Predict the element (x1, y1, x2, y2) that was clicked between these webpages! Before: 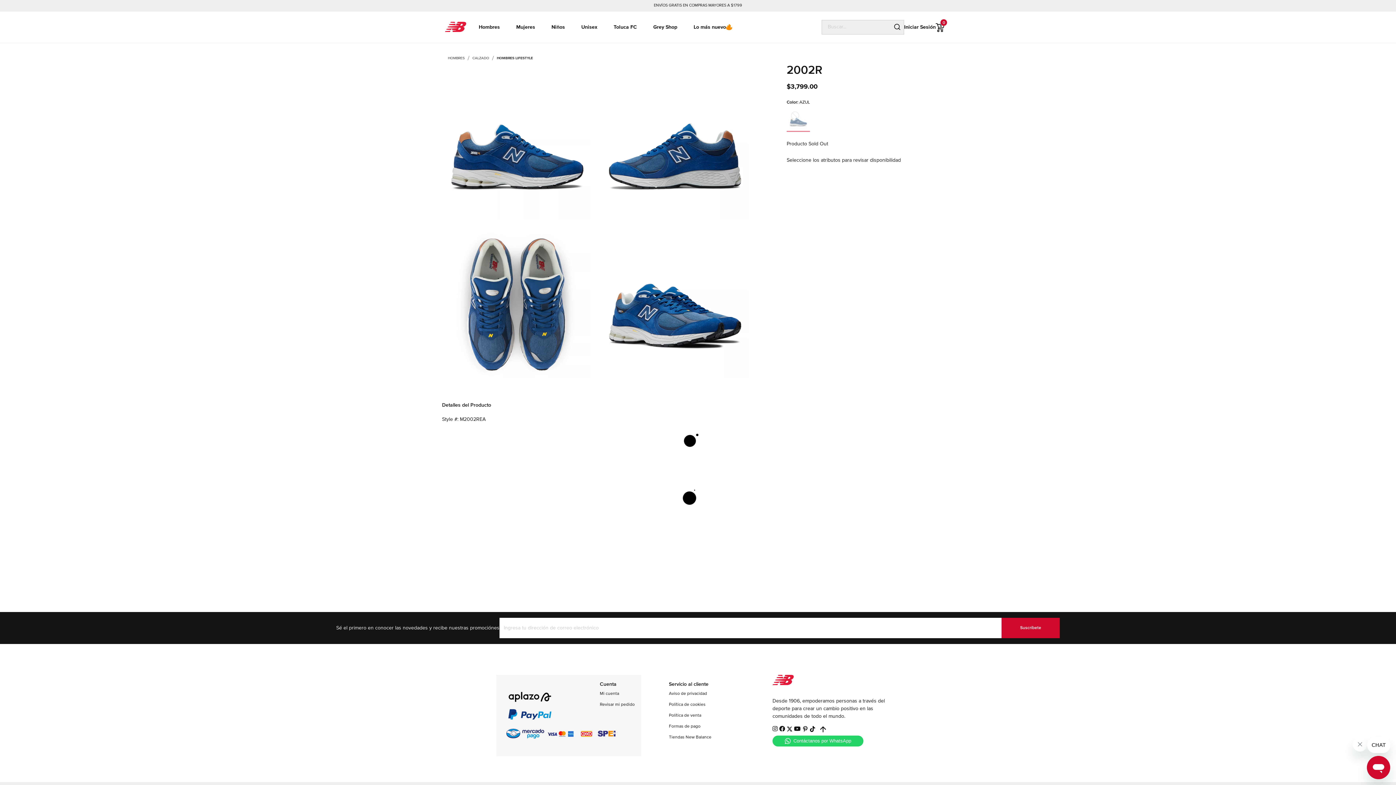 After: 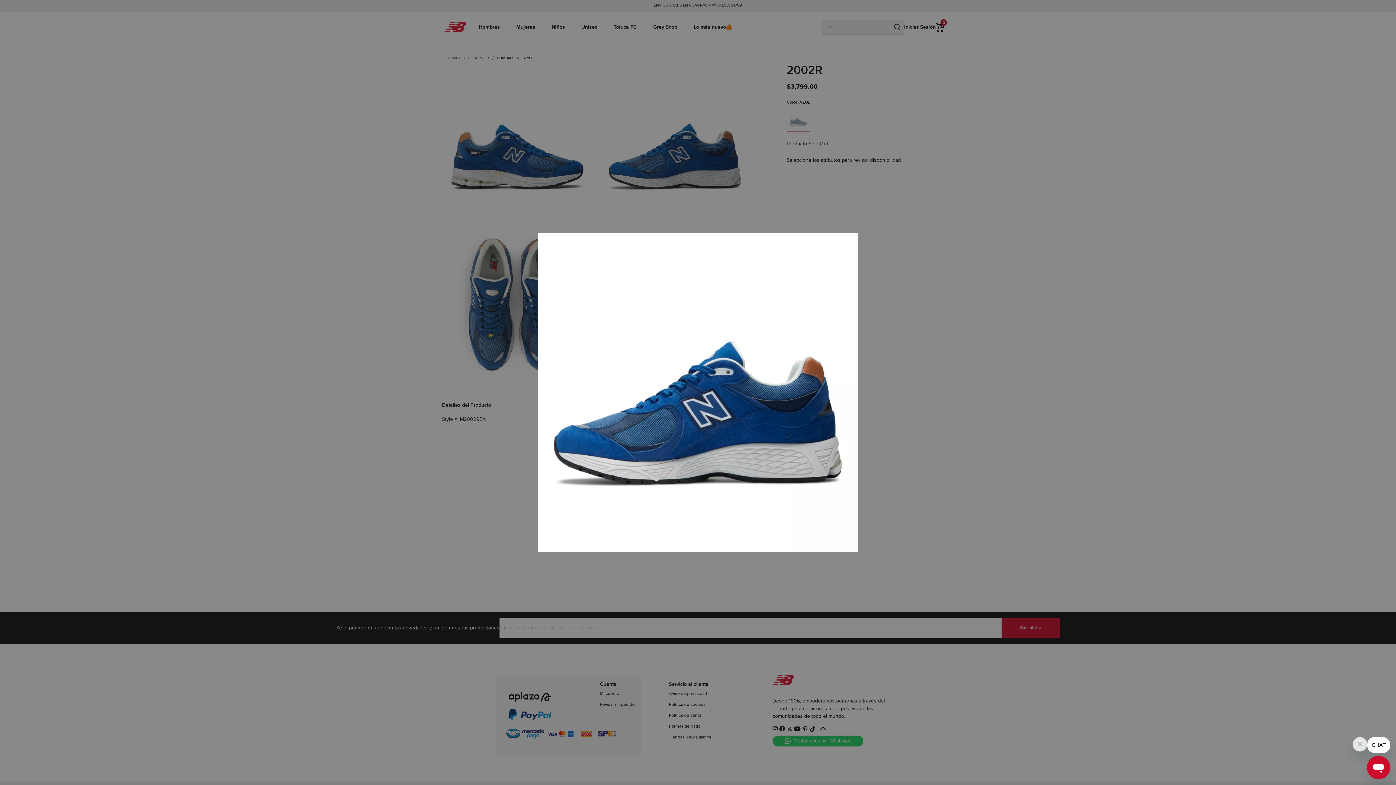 Action: bbox: (601, 143, 748, 149)